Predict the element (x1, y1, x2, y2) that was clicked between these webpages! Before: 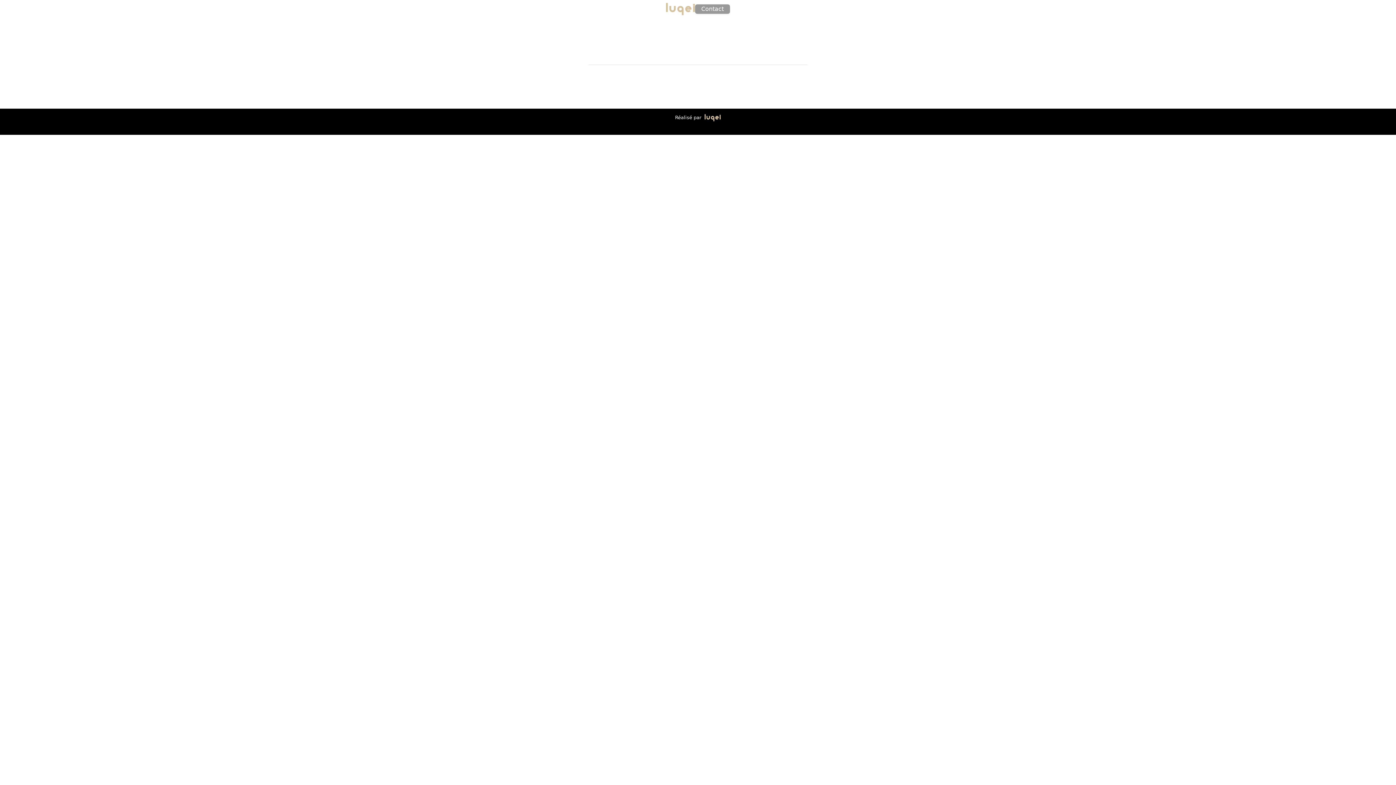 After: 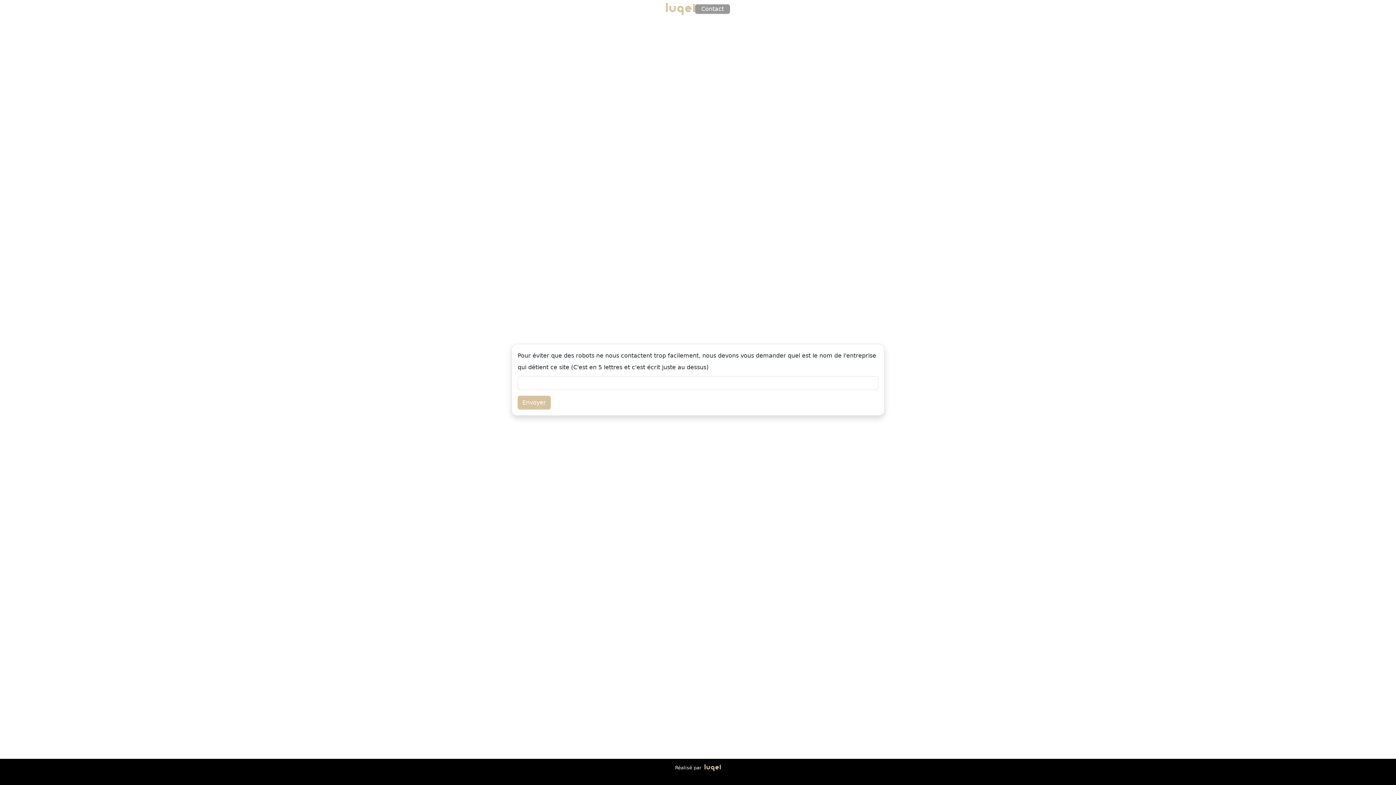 Action: bbox: (695, 4, 730, 13) label: Contact